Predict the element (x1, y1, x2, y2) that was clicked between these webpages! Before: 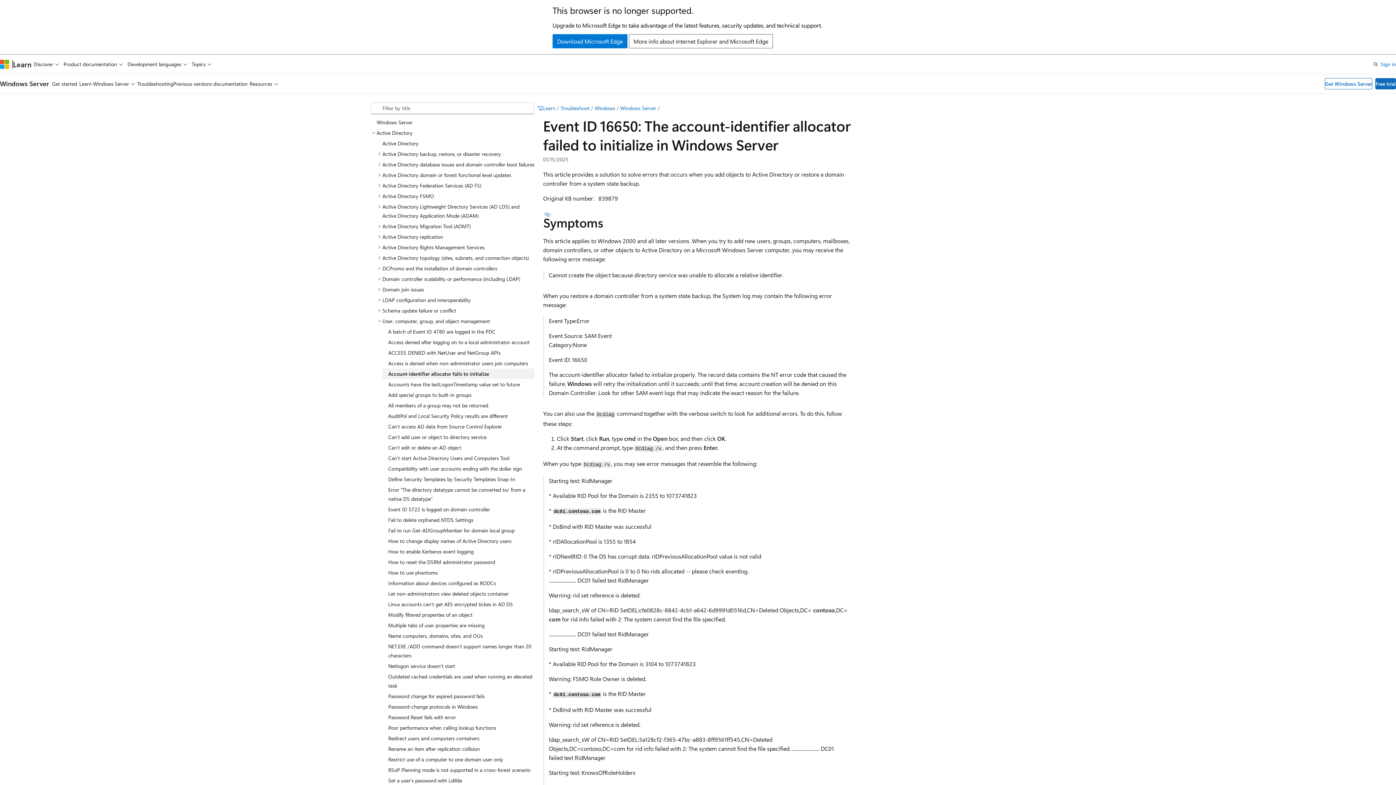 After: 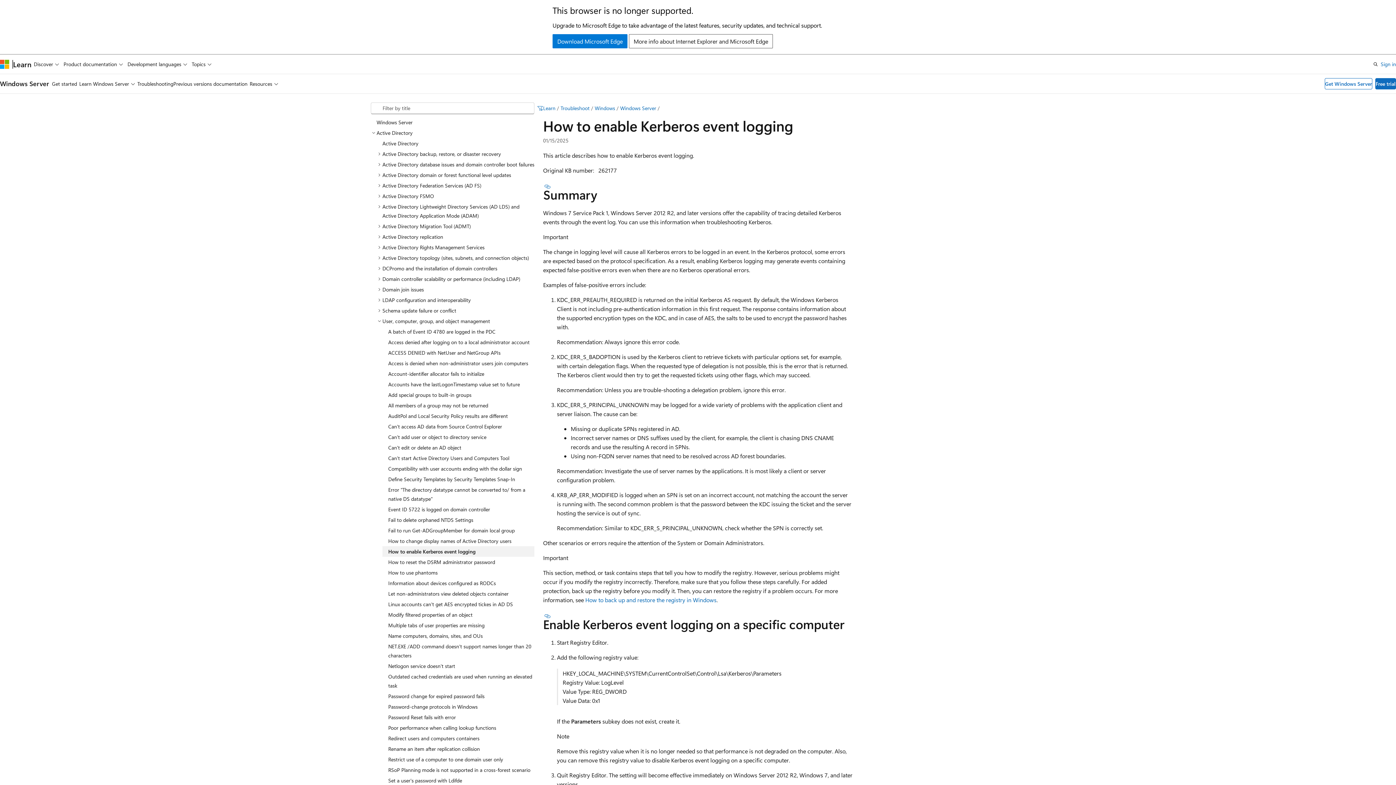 Action: label: How to enable Kerberos event logging bbox: (382, 546, 534, 556)